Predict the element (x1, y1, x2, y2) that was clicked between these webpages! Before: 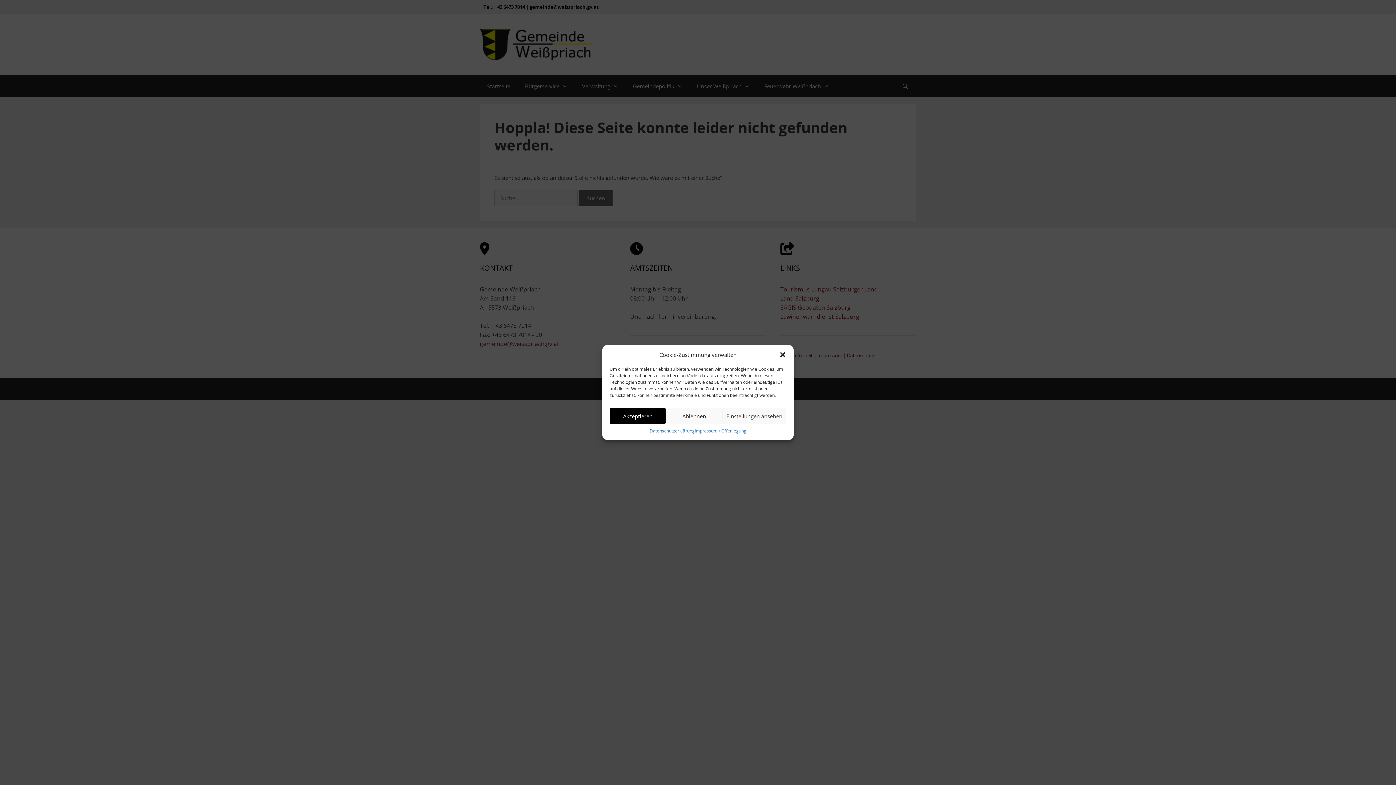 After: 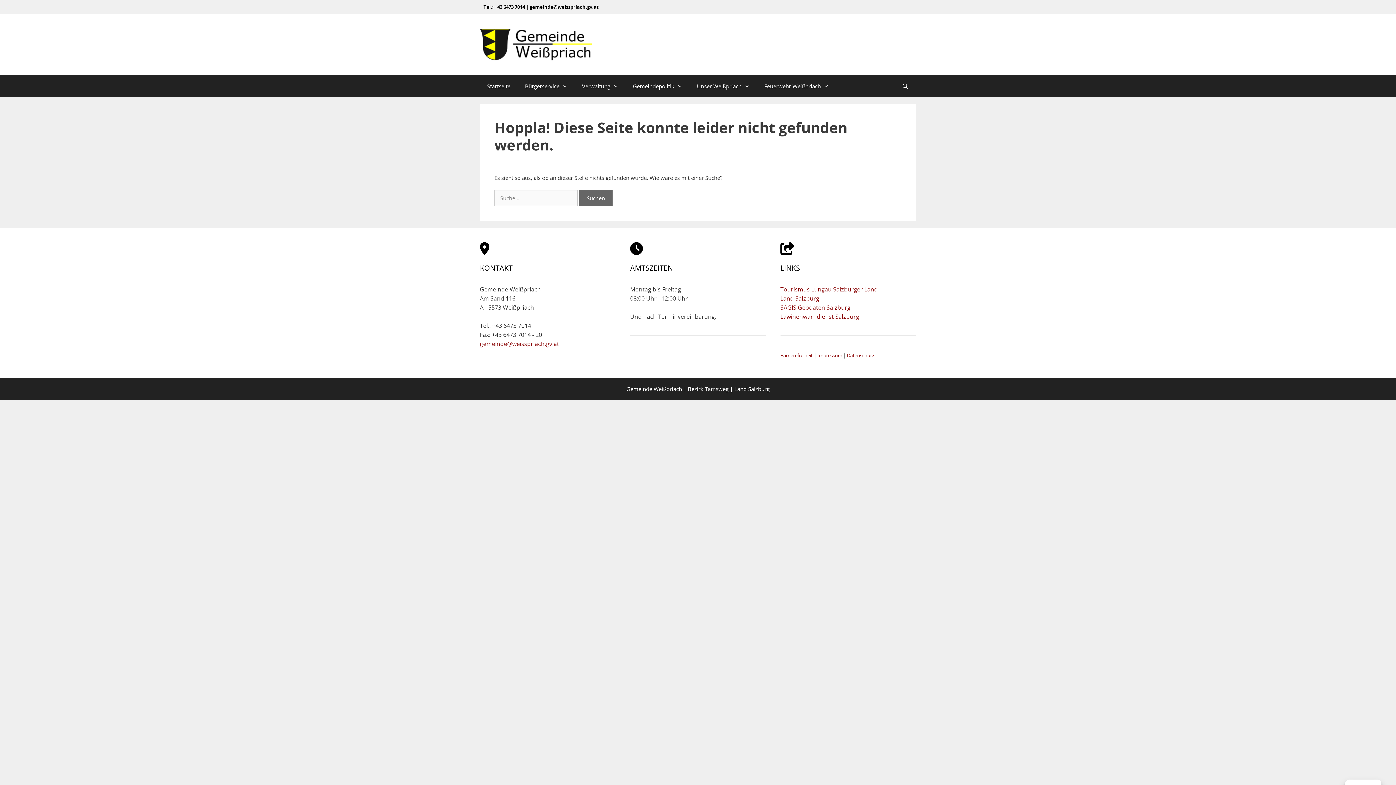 Action: bbox: (609, 408, 666, 424) label: Akzeptieren